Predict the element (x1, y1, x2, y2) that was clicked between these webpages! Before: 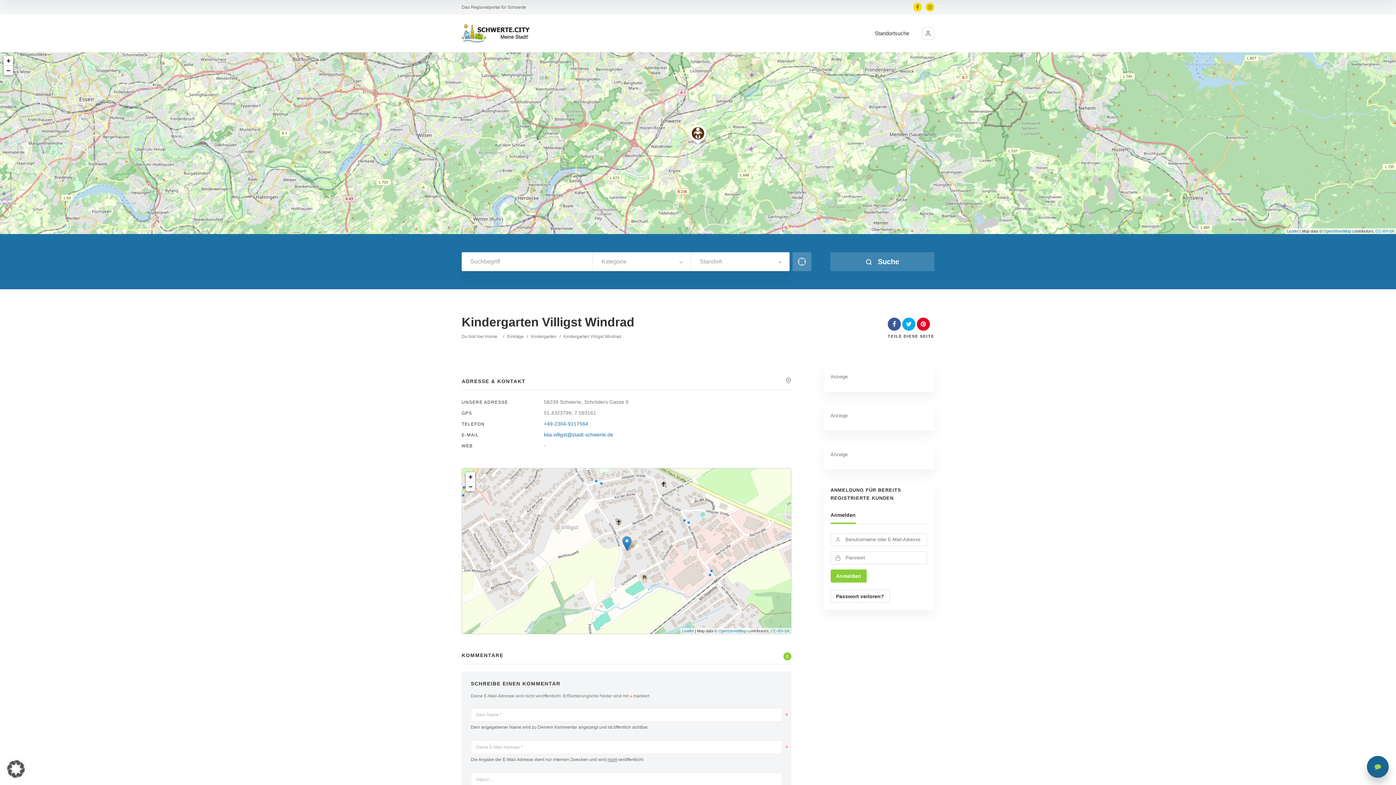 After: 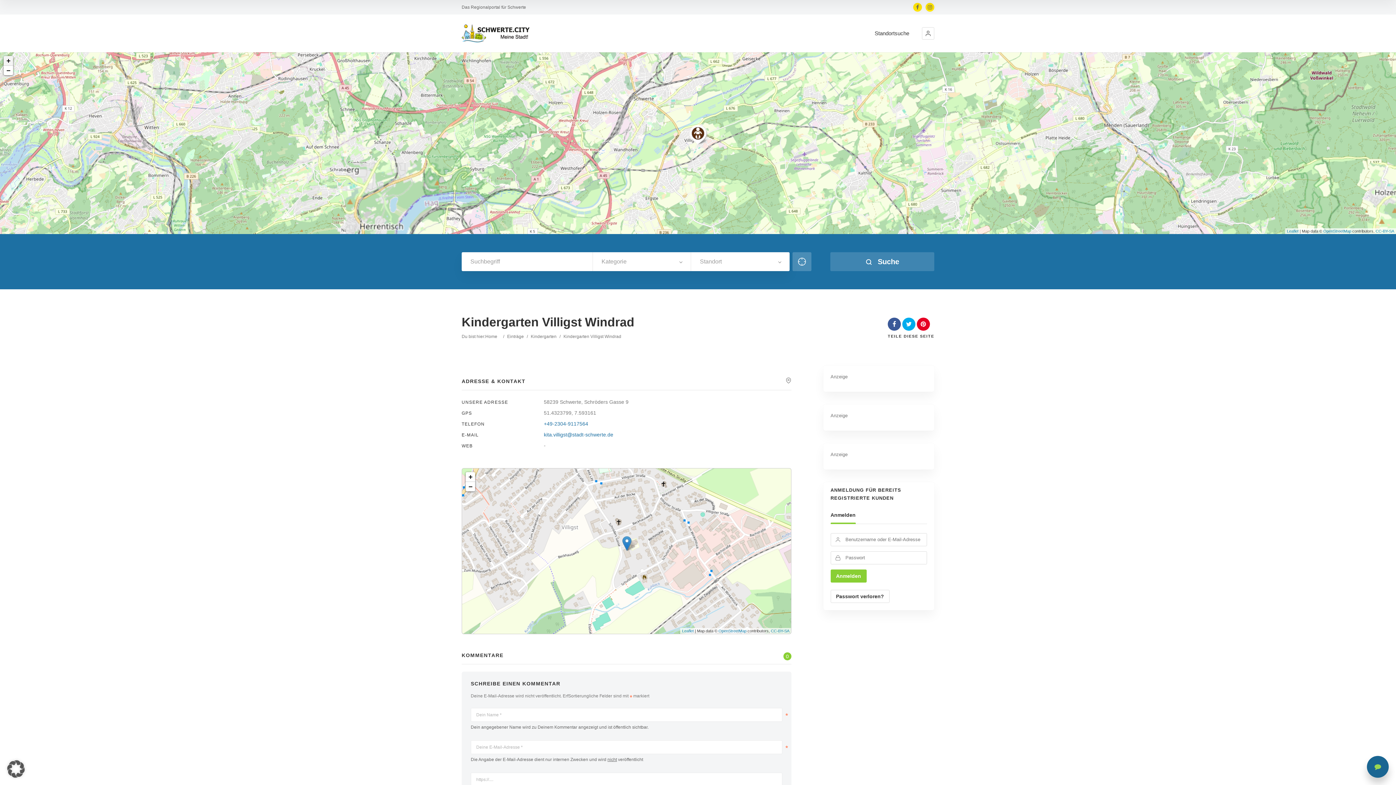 Action: bbox: (3, 56, 13, 65) label: Zoom in